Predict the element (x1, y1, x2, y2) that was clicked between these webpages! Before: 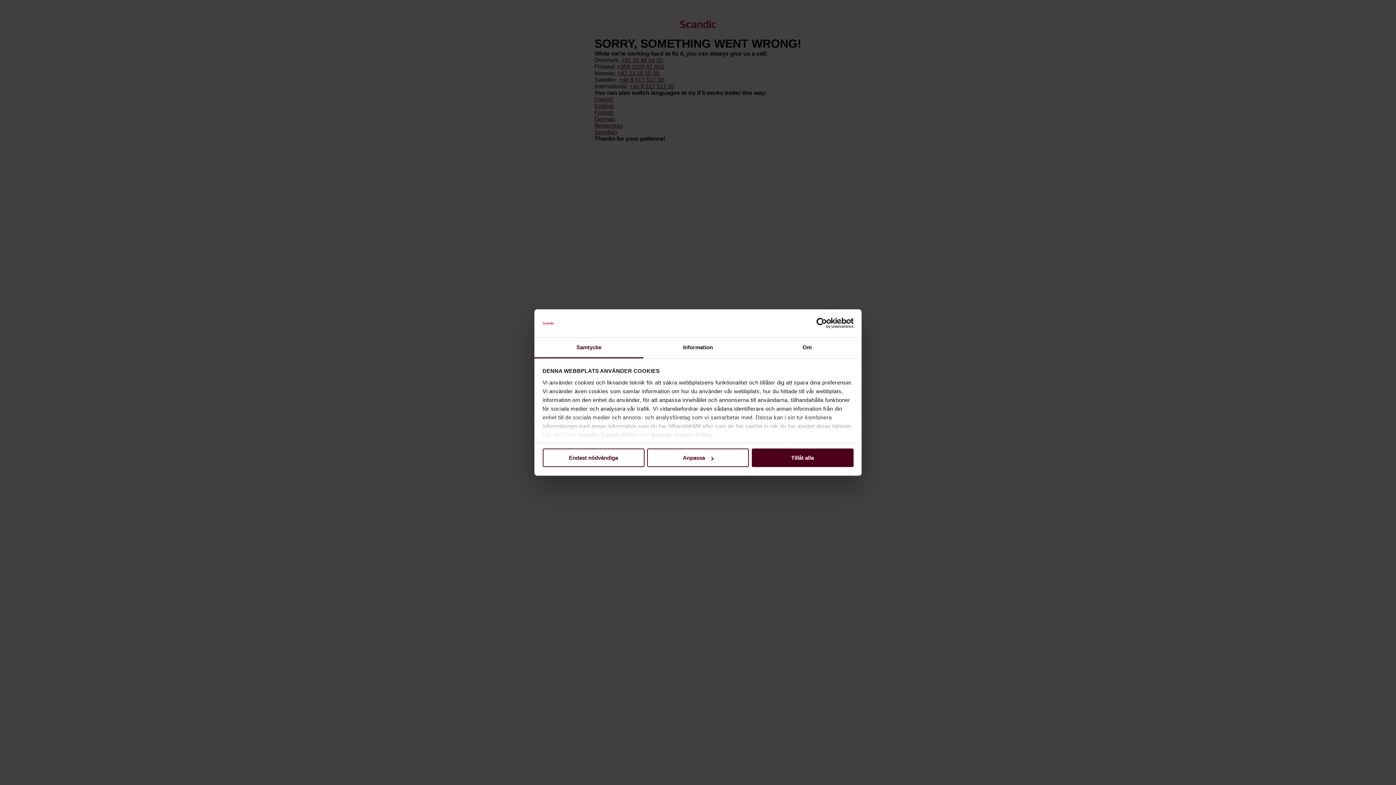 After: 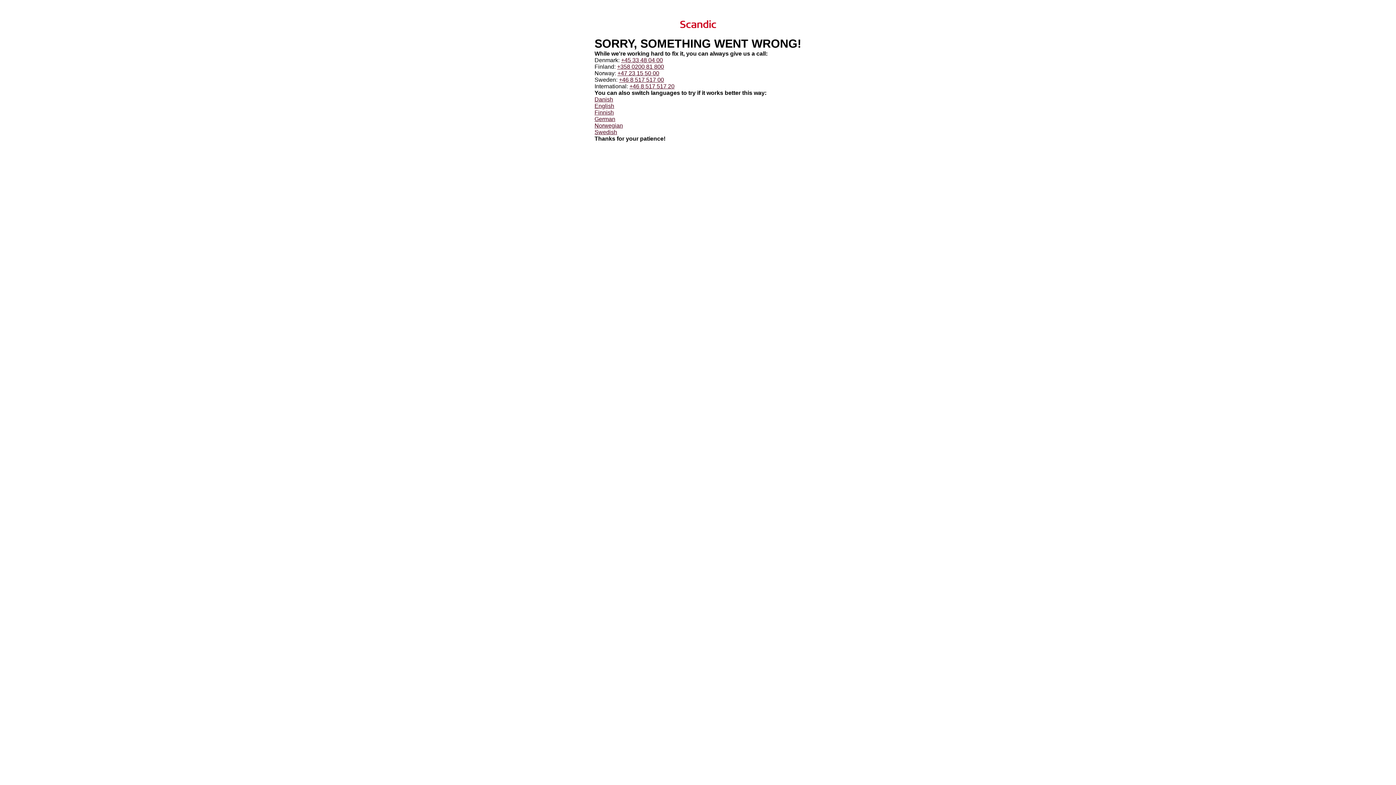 Action: bbox: (542, 448, 644, 467) label: Endast nödvändiga